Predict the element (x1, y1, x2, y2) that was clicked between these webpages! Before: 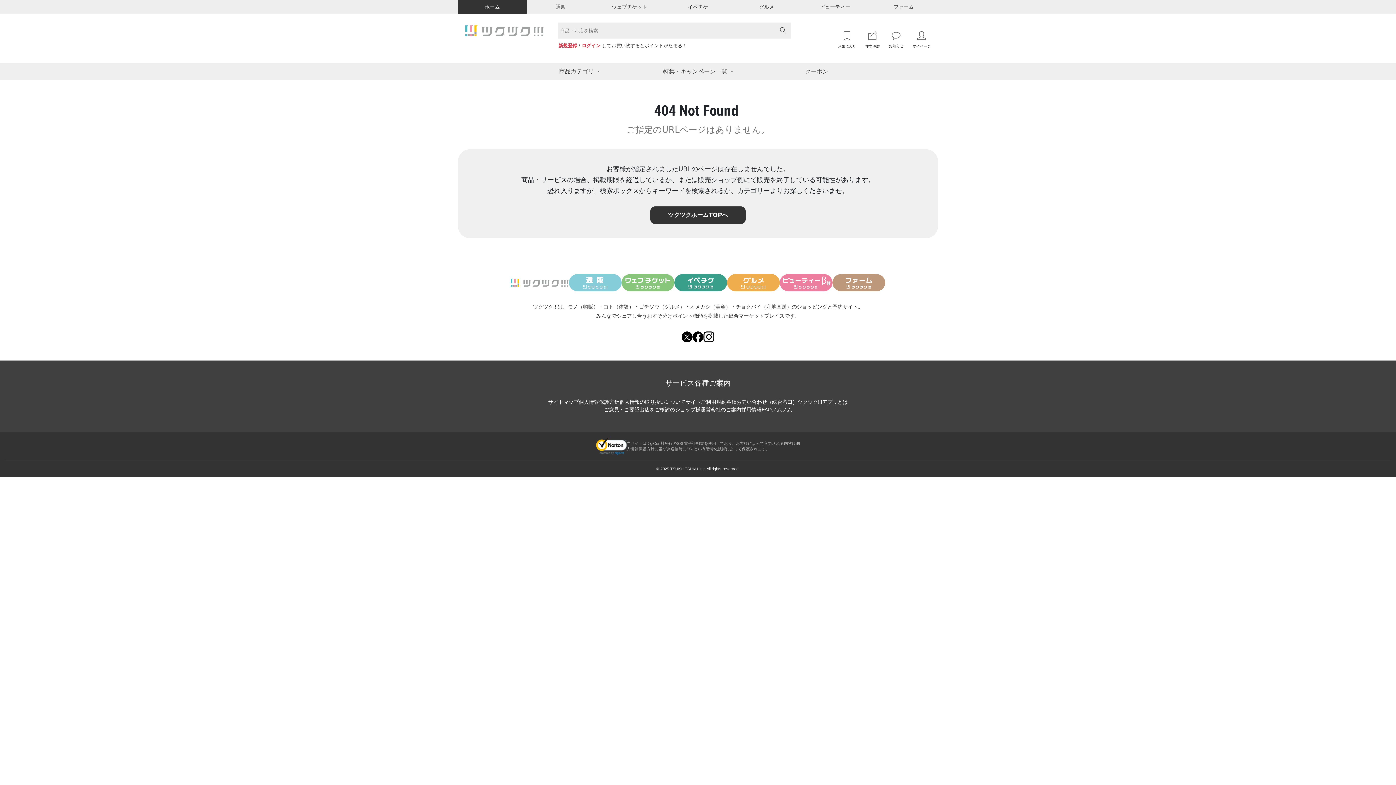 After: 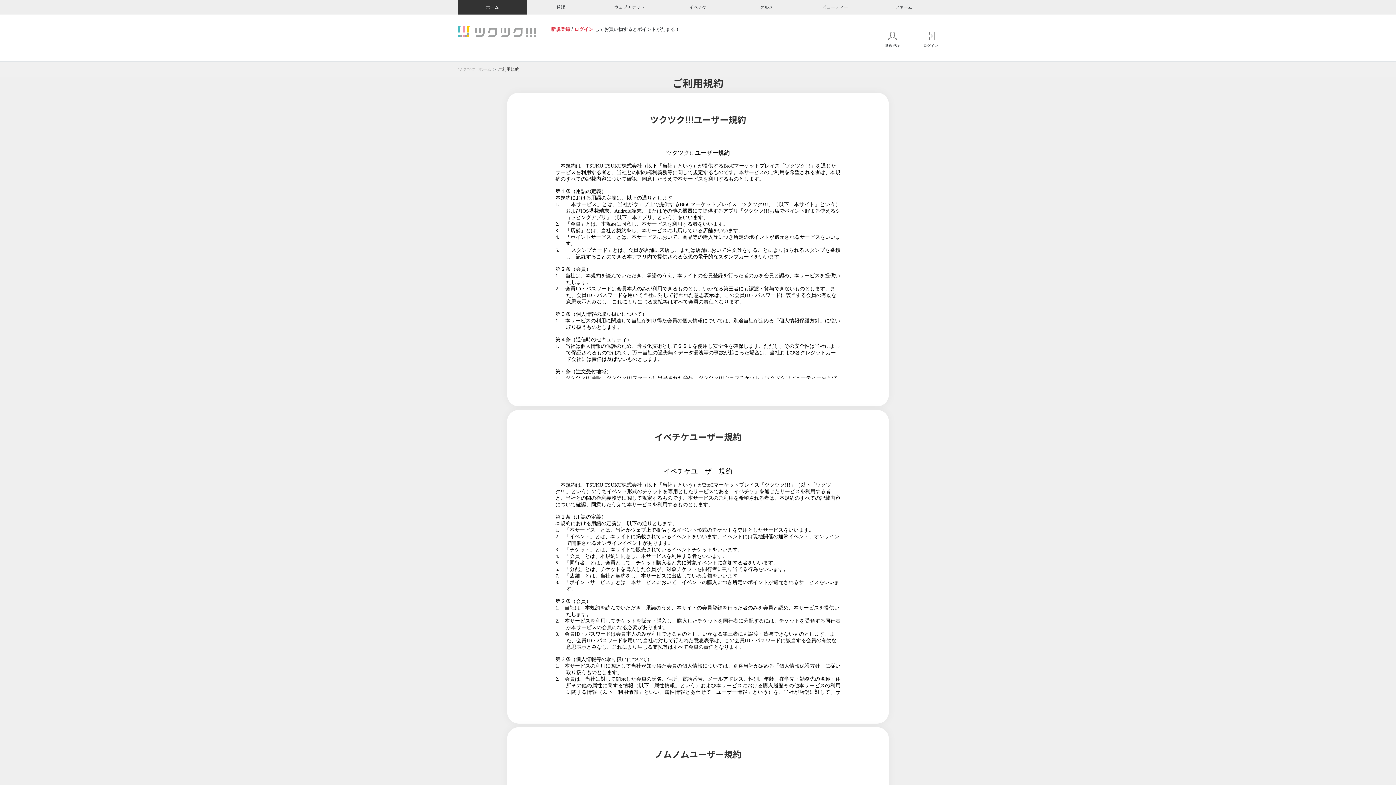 Action: bbox: (685, 399, 726, 405) label: サイトご利用規約